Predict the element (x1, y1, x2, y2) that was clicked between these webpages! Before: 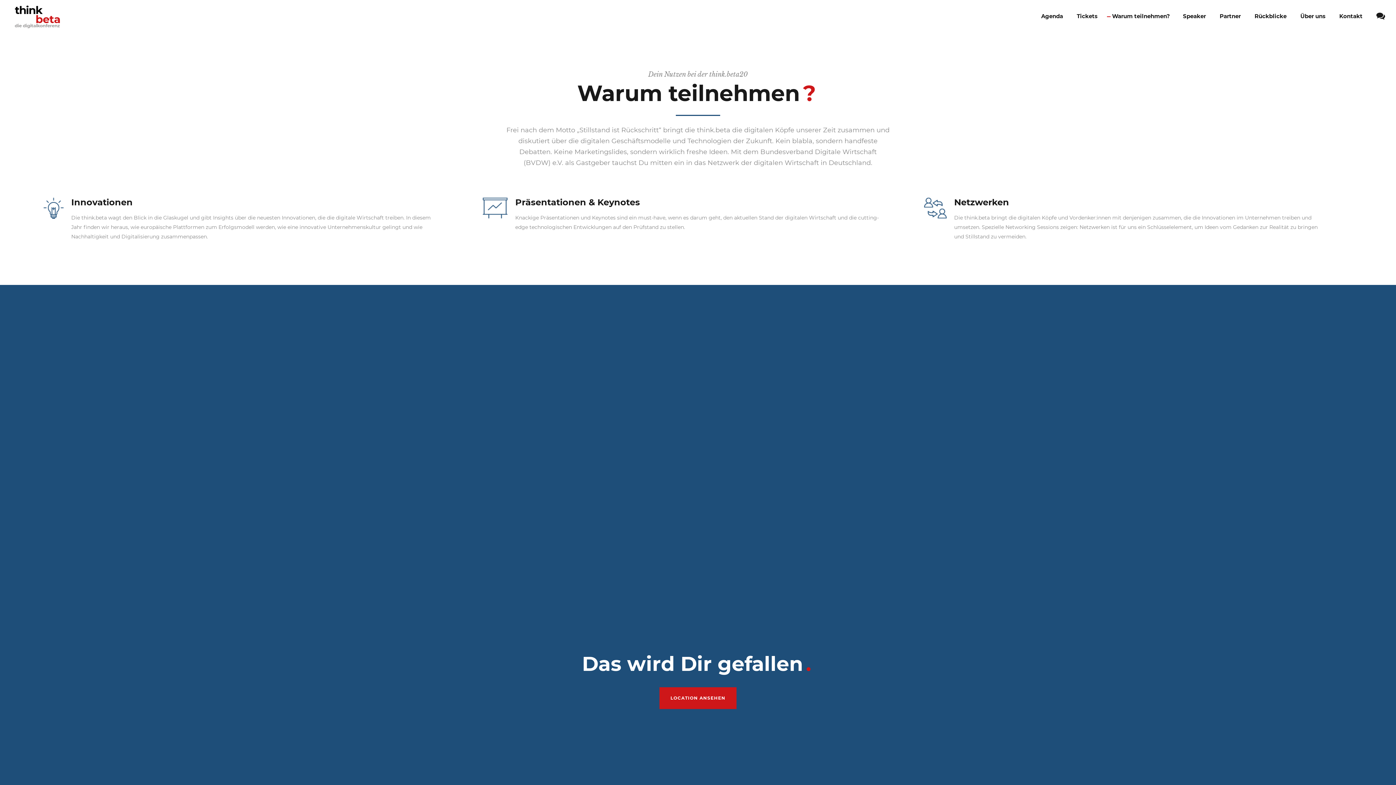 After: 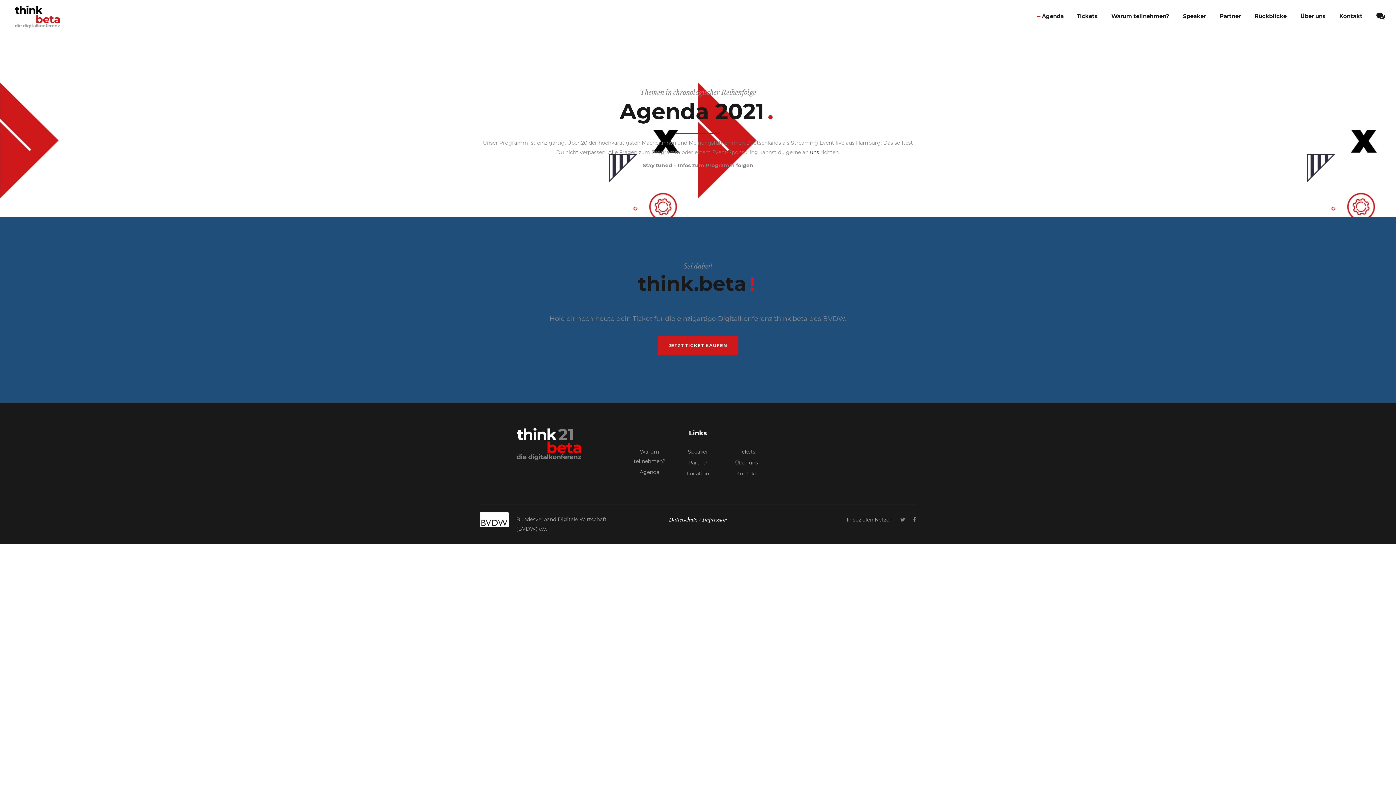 Action: bbox: (1034, 0, 1070, 32) label: Agenda